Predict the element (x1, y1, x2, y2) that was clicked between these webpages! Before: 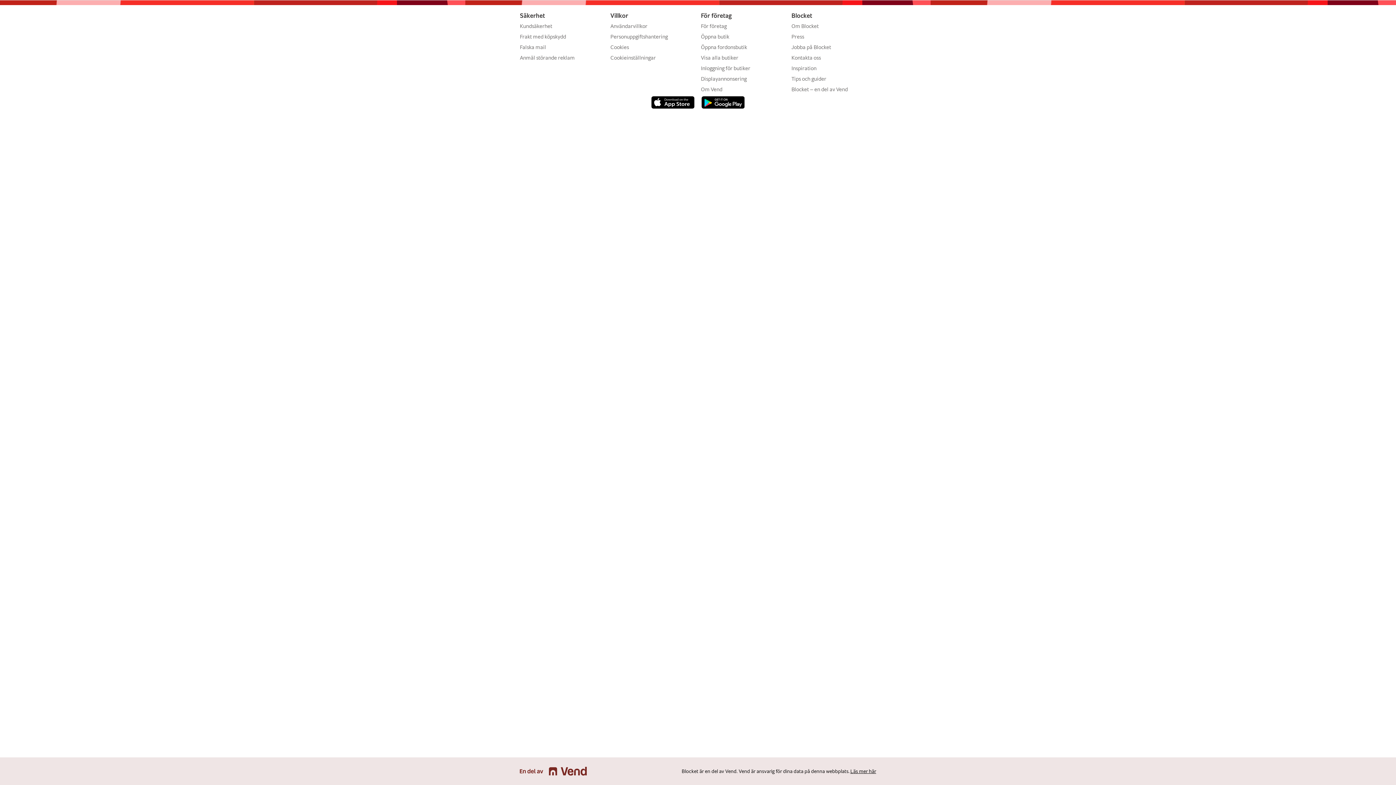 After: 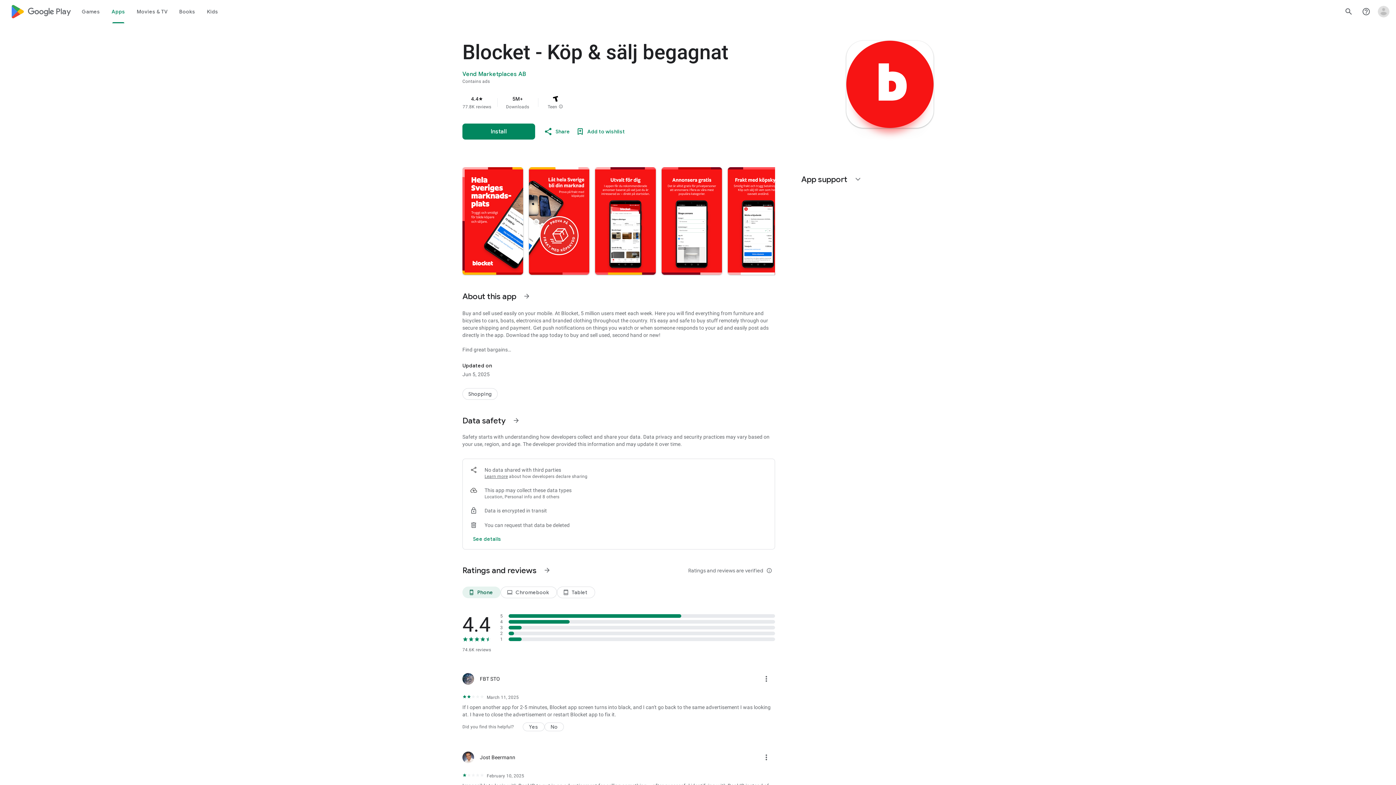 Action: bbox: (701, 96, 744, 110)